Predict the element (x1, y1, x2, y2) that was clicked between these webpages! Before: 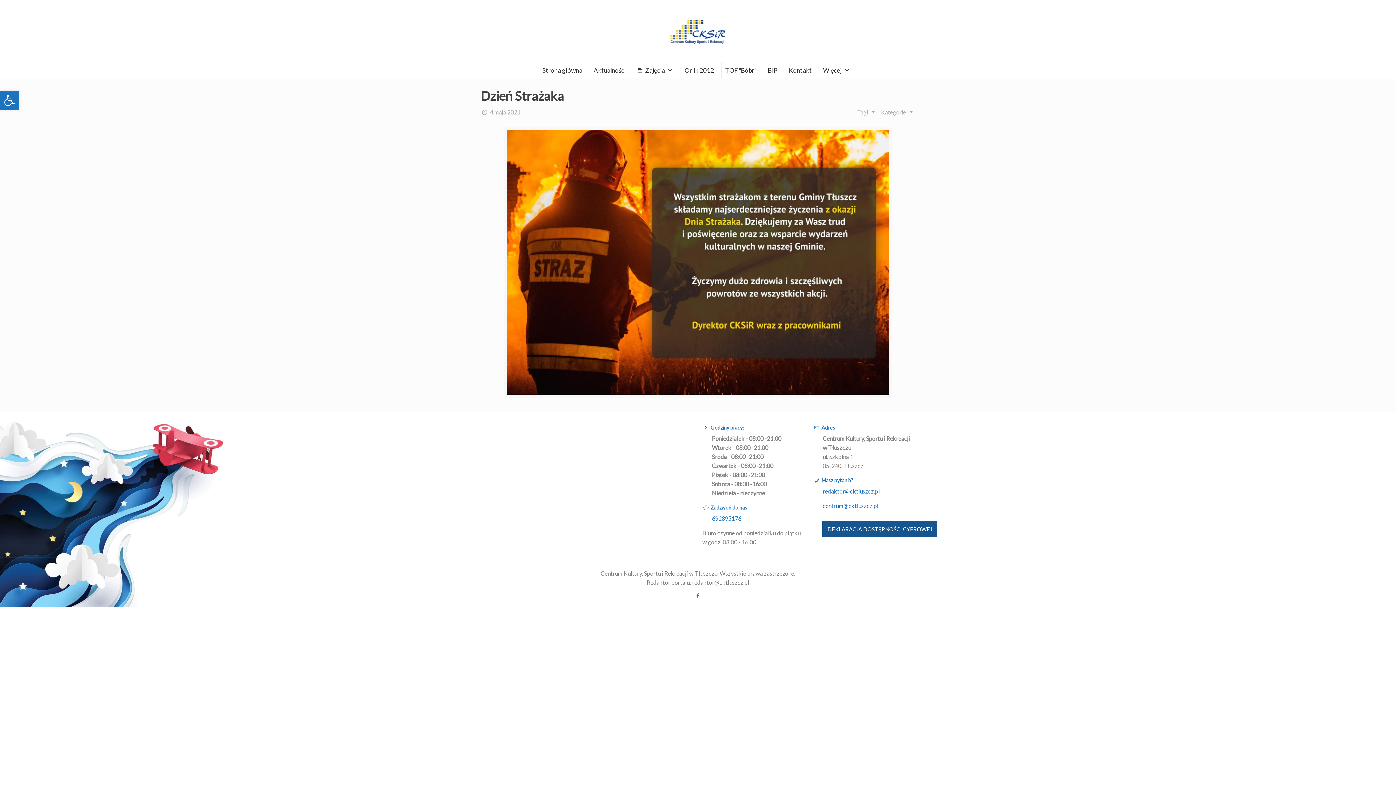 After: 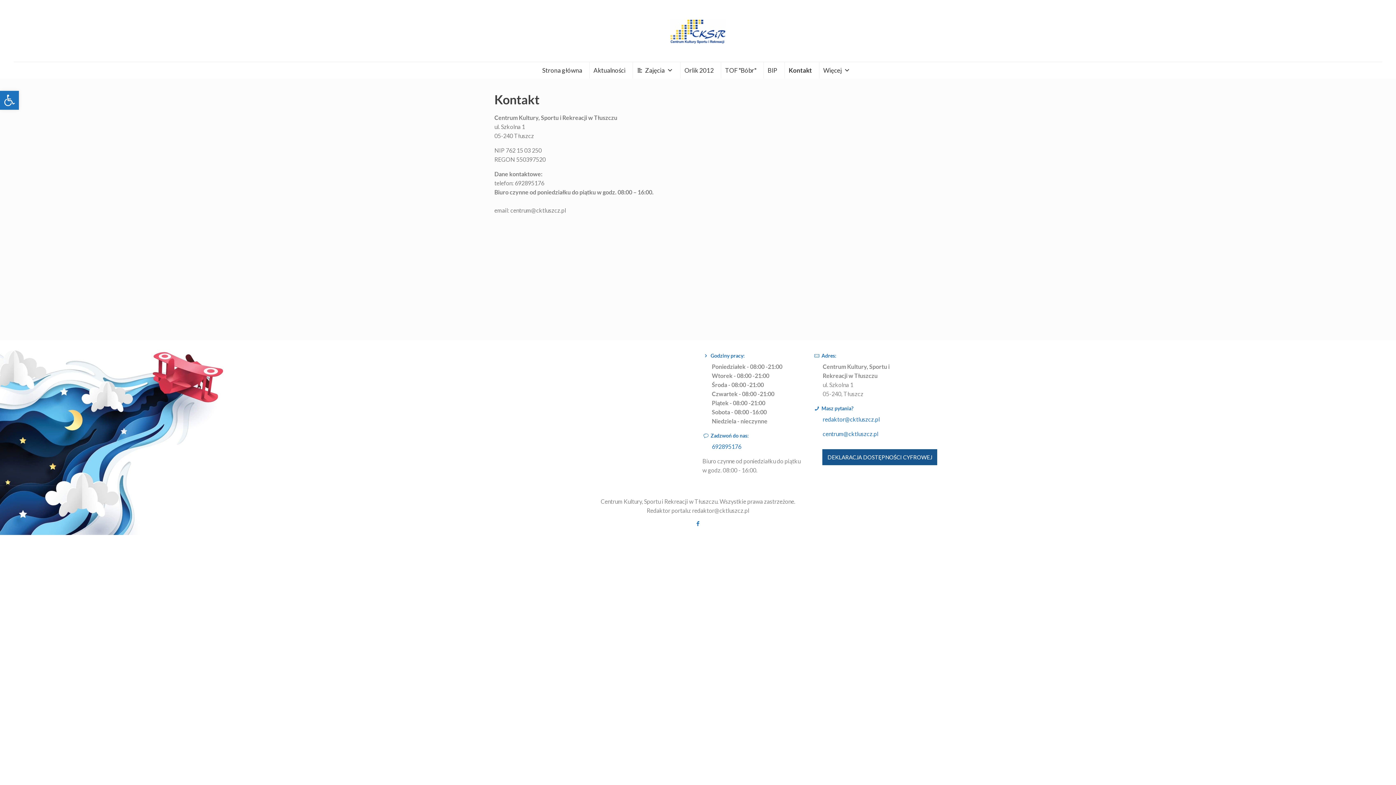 Action: bbox: (785, 62, 815, 78) label: Kontakt